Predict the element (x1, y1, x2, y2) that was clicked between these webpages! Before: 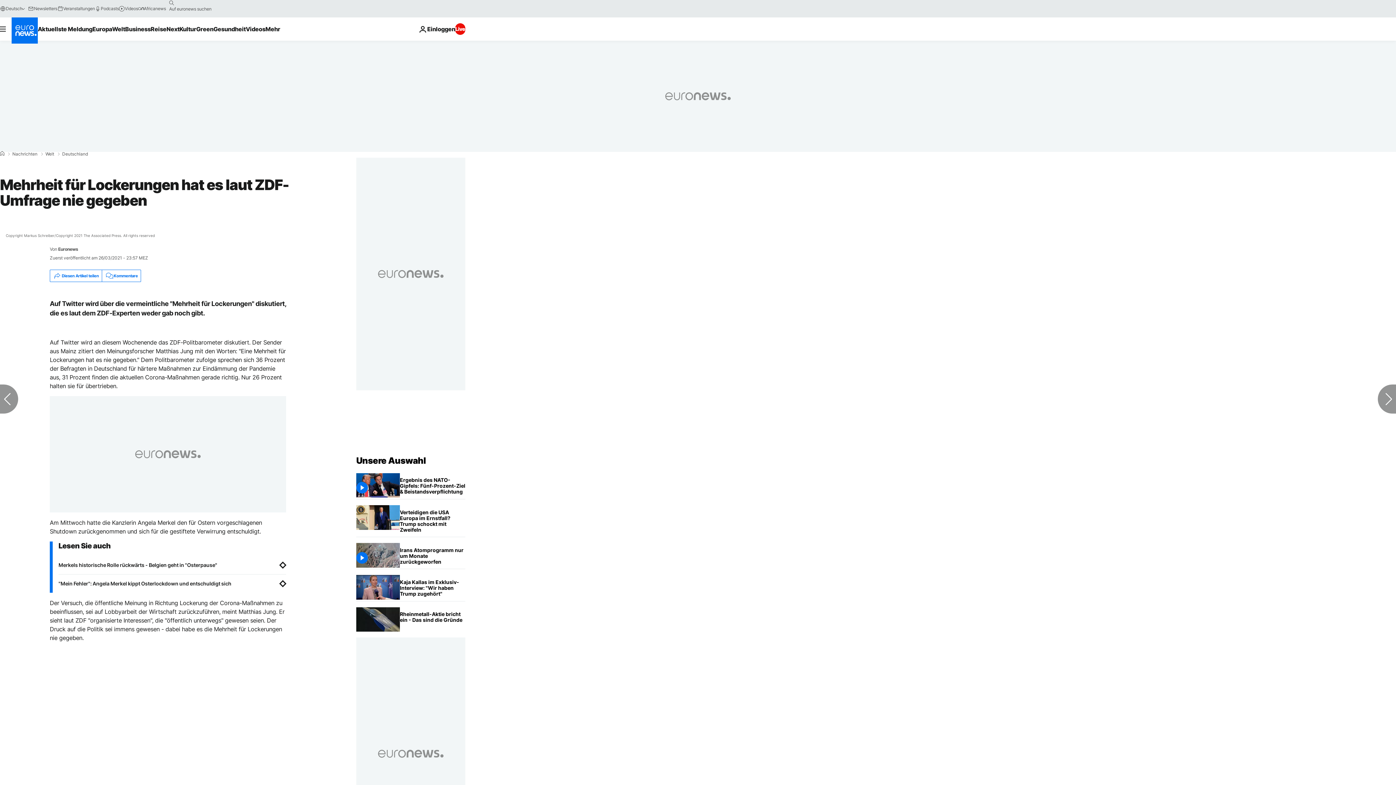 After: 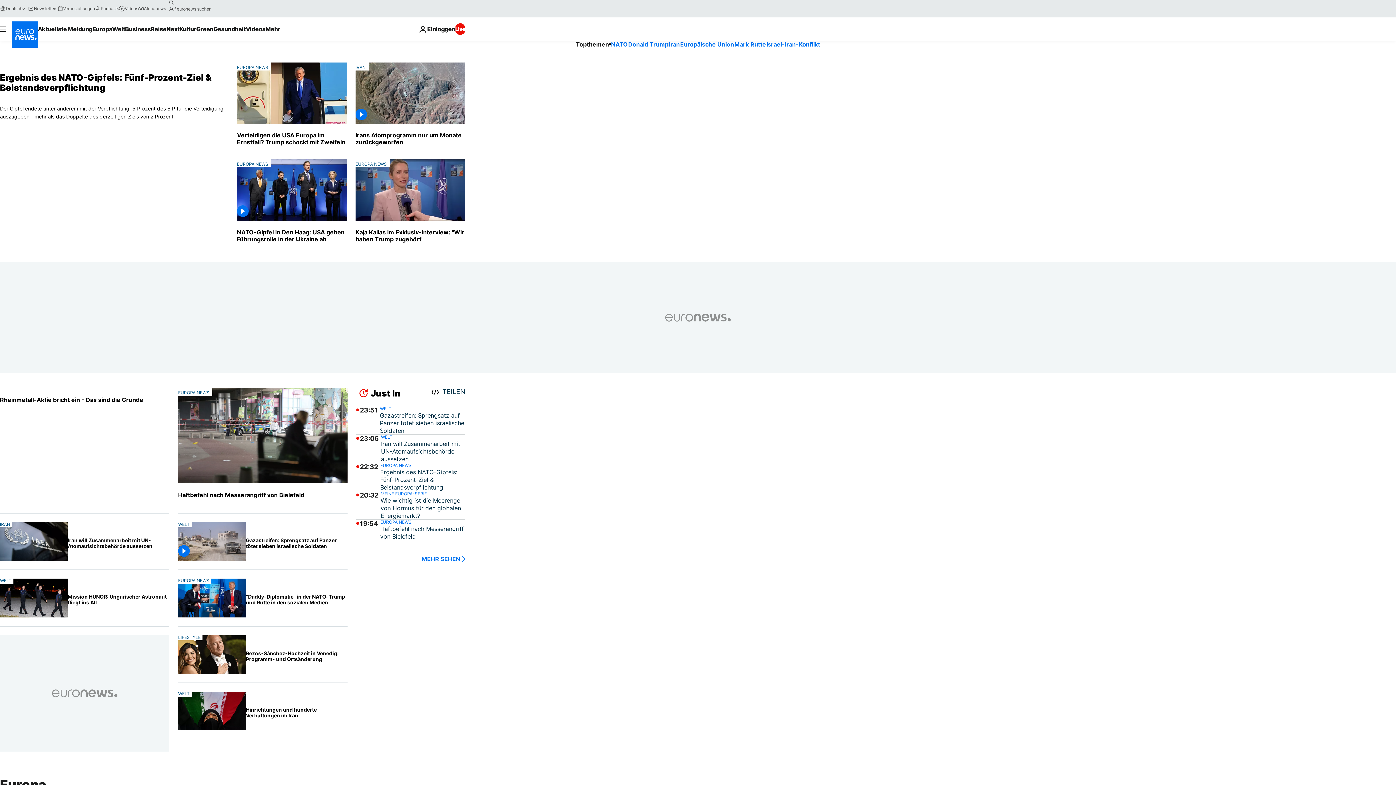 Action: bbox: (11, 17, 37, 43) label: Zur Startseite gehen